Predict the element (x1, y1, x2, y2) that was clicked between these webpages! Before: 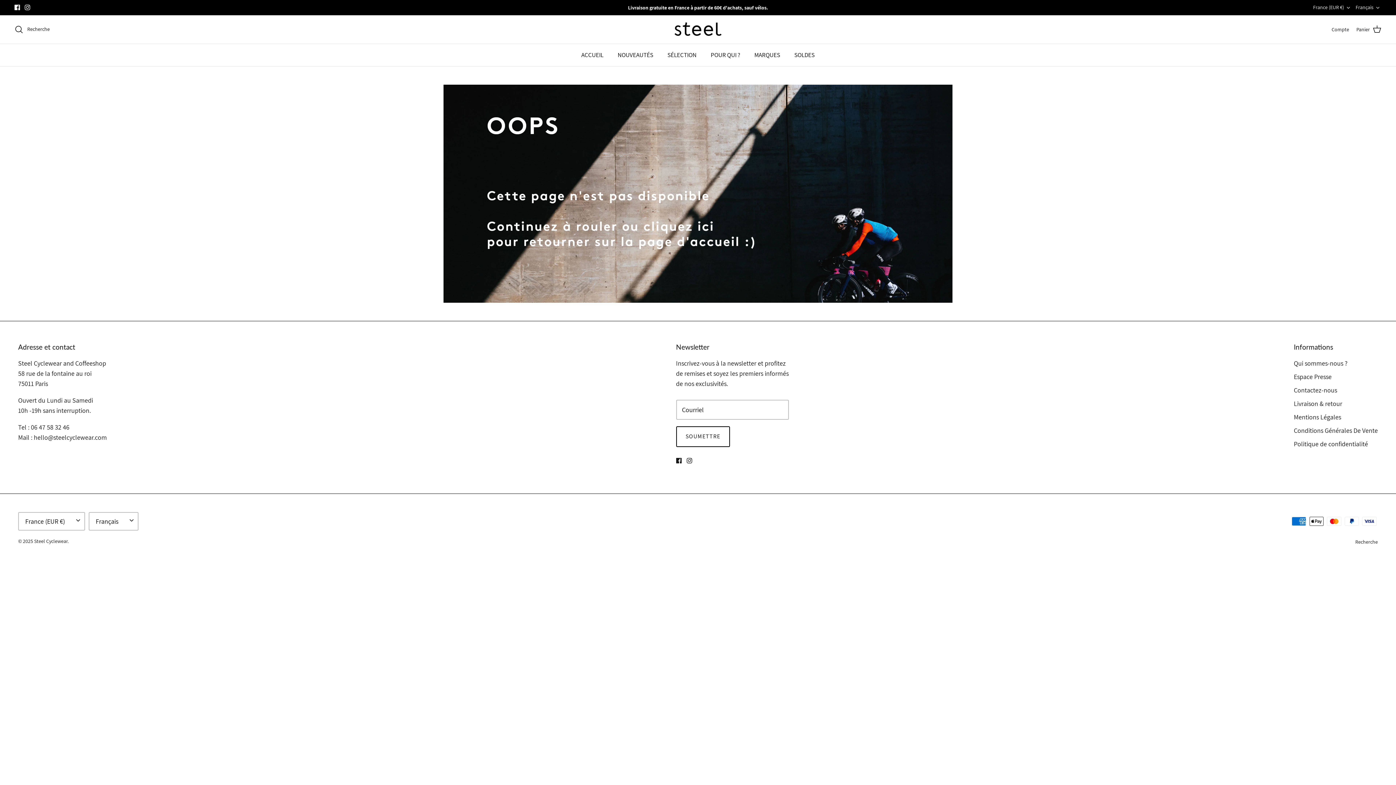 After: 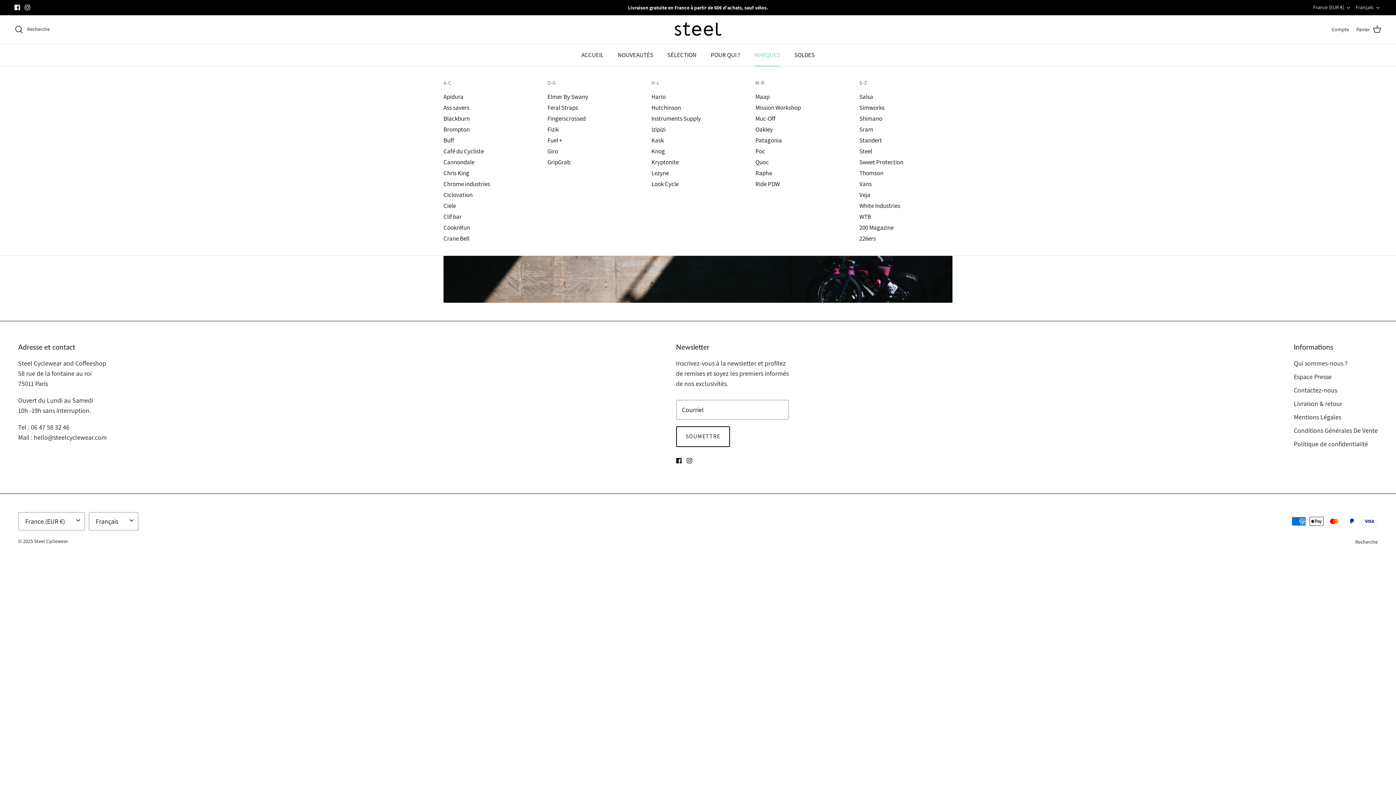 Action: label: MARQUES bbox: (748, 43, 786, 66)